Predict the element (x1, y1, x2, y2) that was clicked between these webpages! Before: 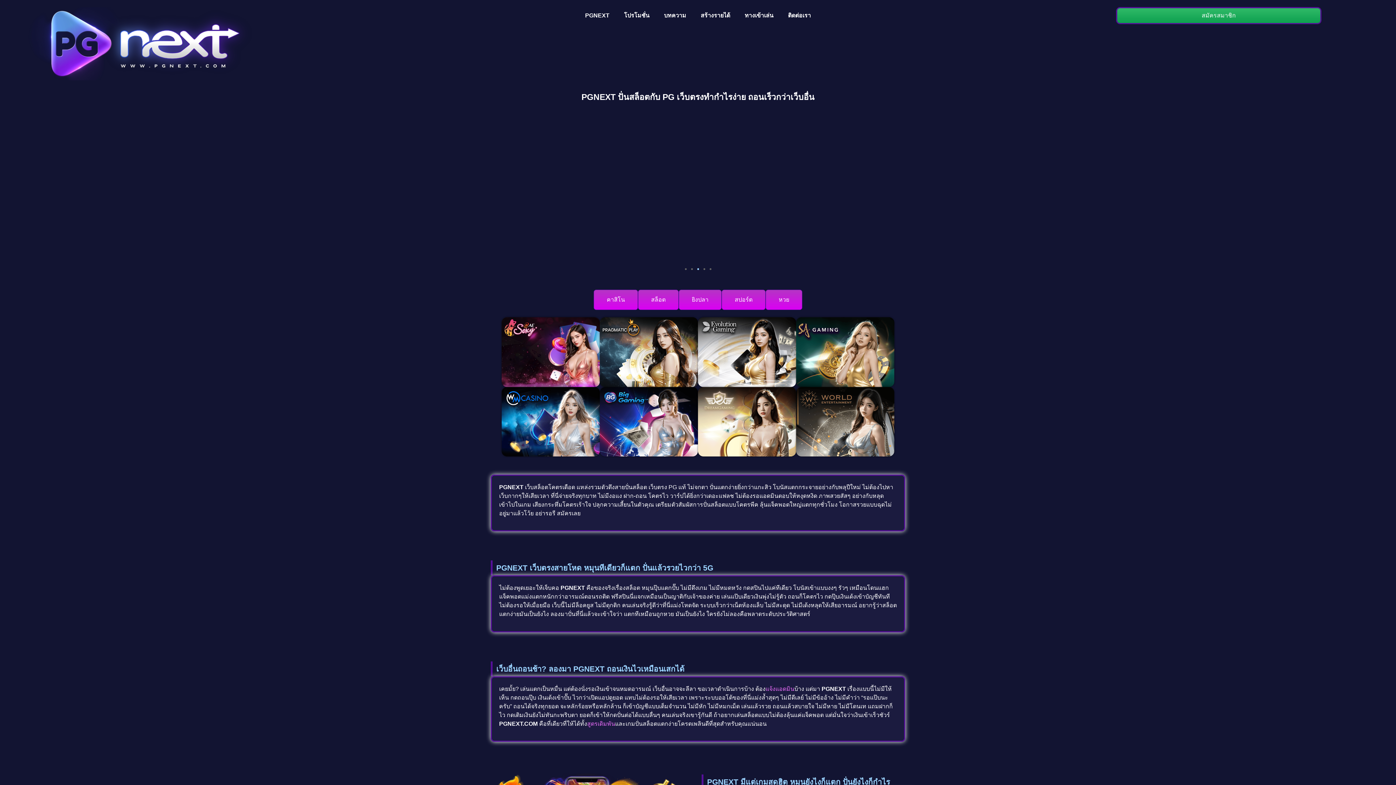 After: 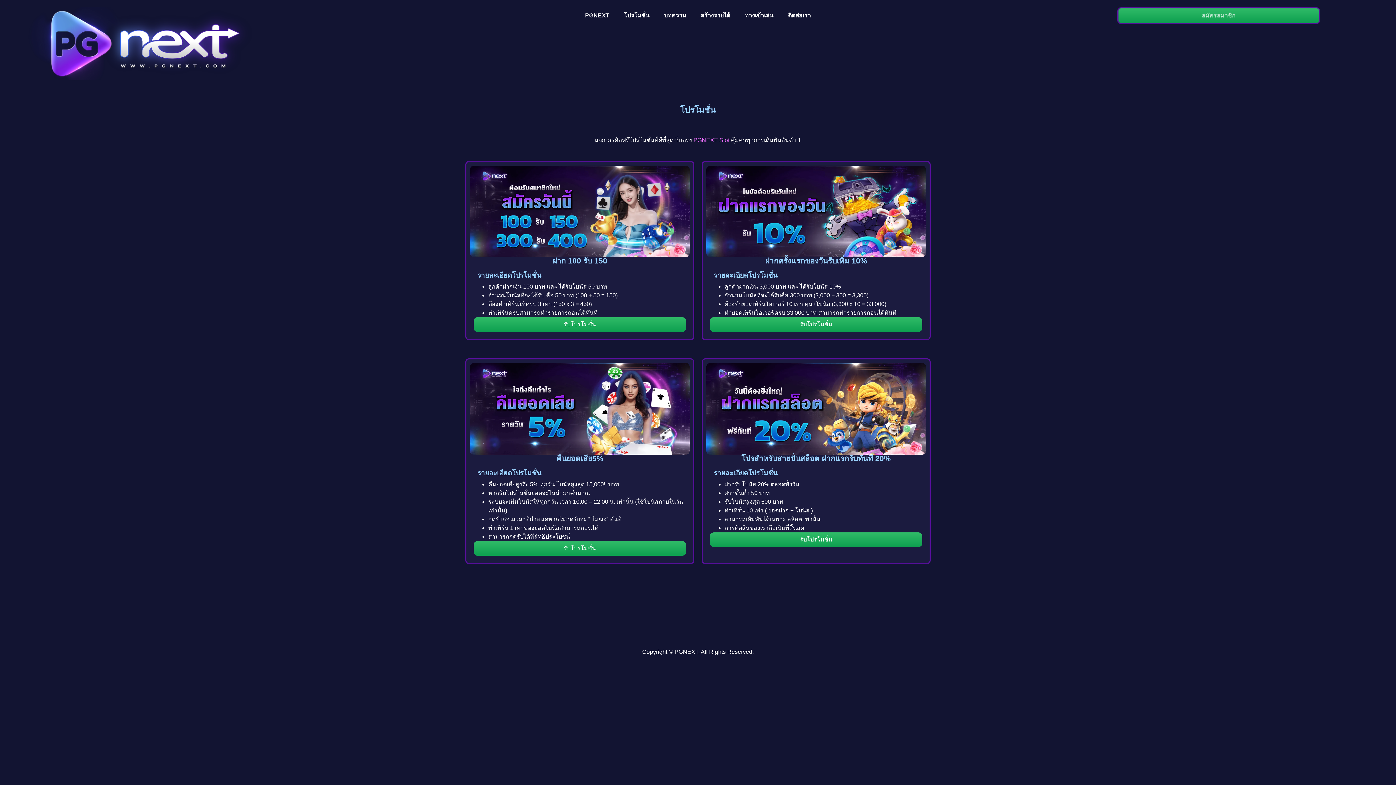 Action: bbox: (616, 7, 656, 24) label: โปรโมชั่น